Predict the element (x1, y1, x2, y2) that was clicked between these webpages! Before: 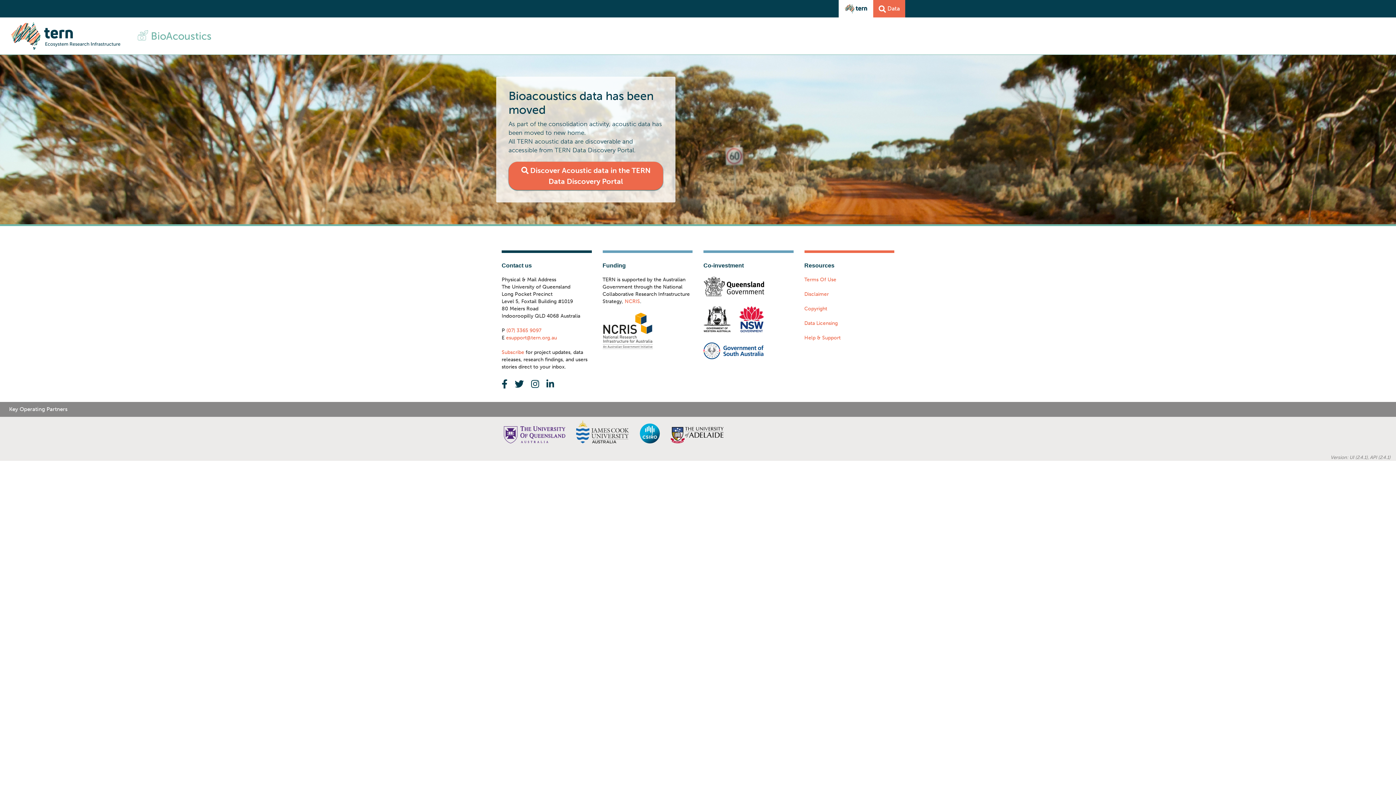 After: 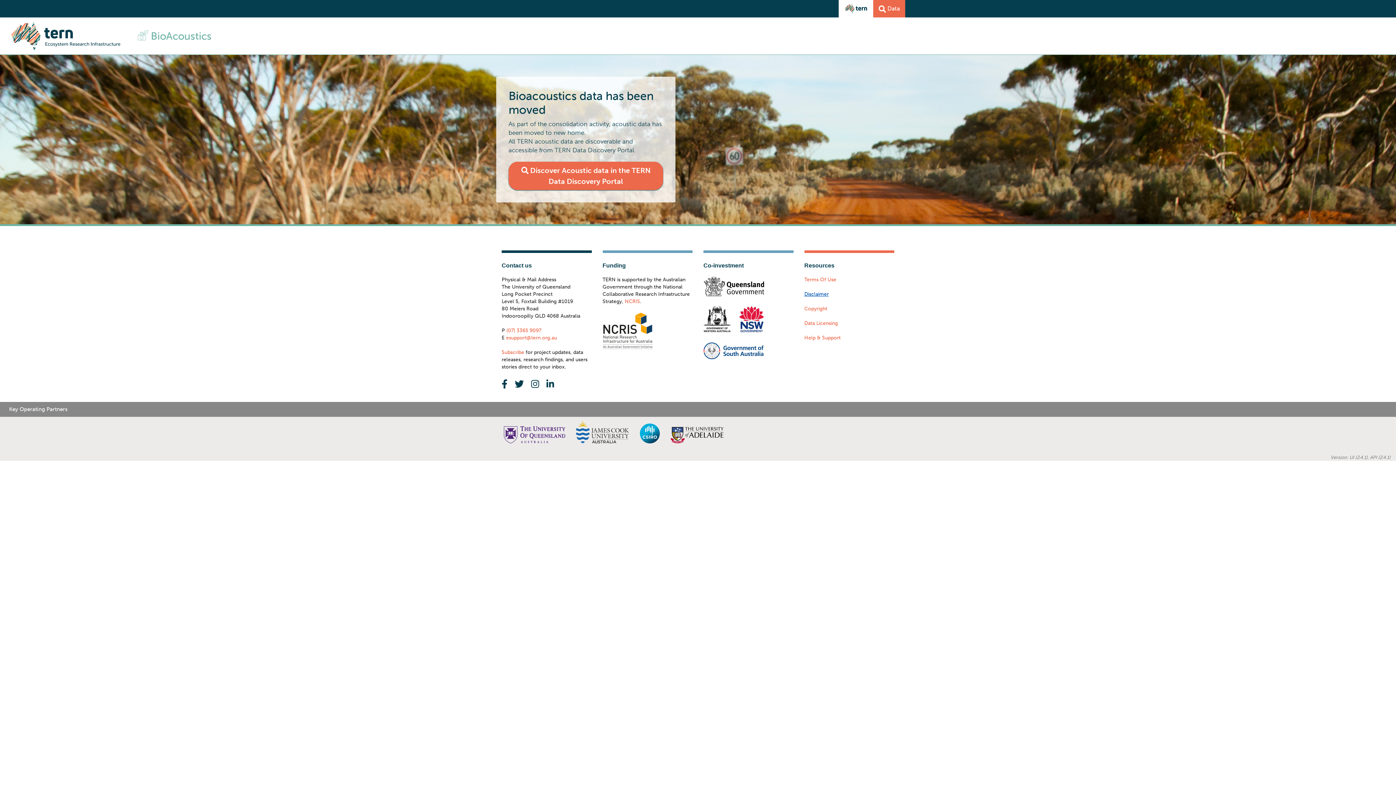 Action: label: Disclaimer bbox: (804, 291, 828, 297)